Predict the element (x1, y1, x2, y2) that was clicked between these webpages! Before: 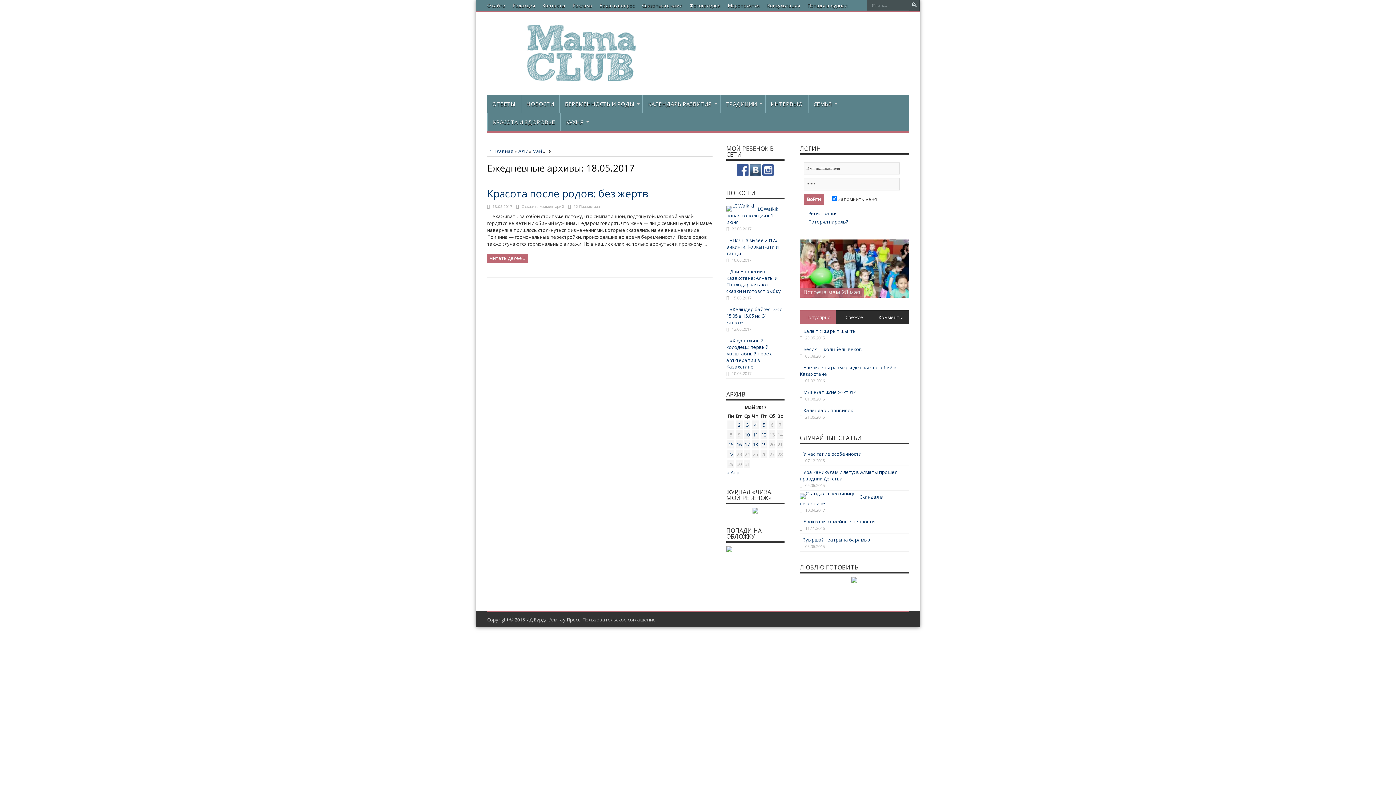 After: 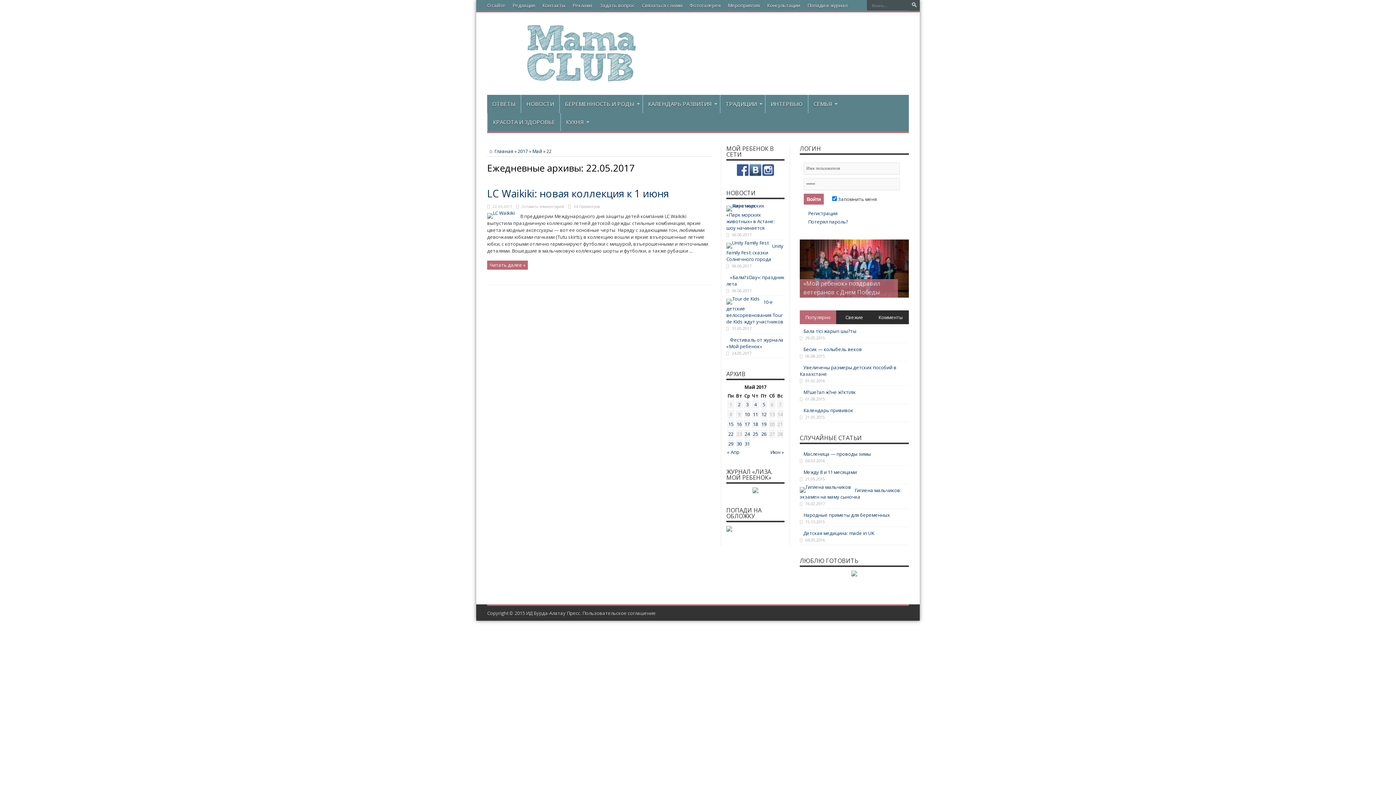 Action: bbox: (728, 451, 733, 457) label: Записи, опубликованные 22.05.2017